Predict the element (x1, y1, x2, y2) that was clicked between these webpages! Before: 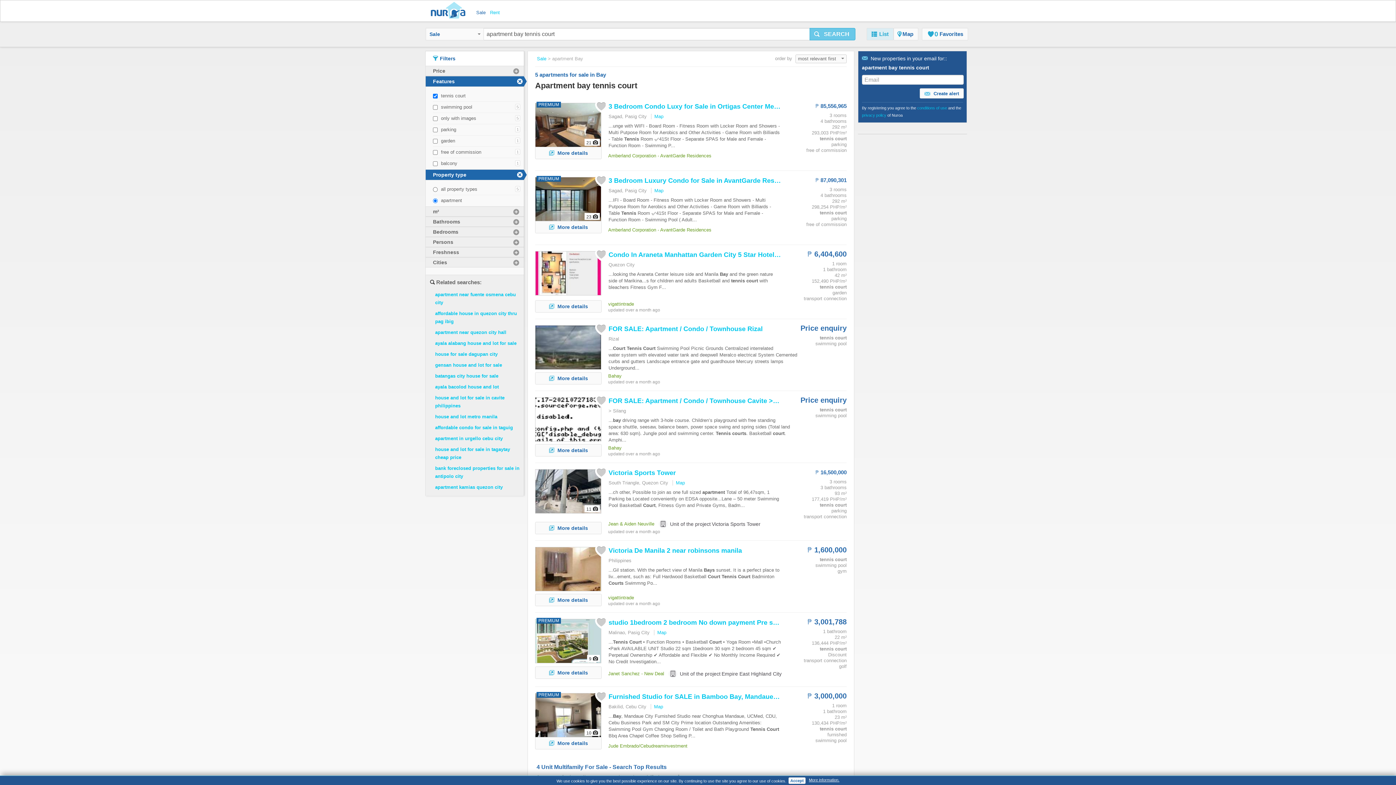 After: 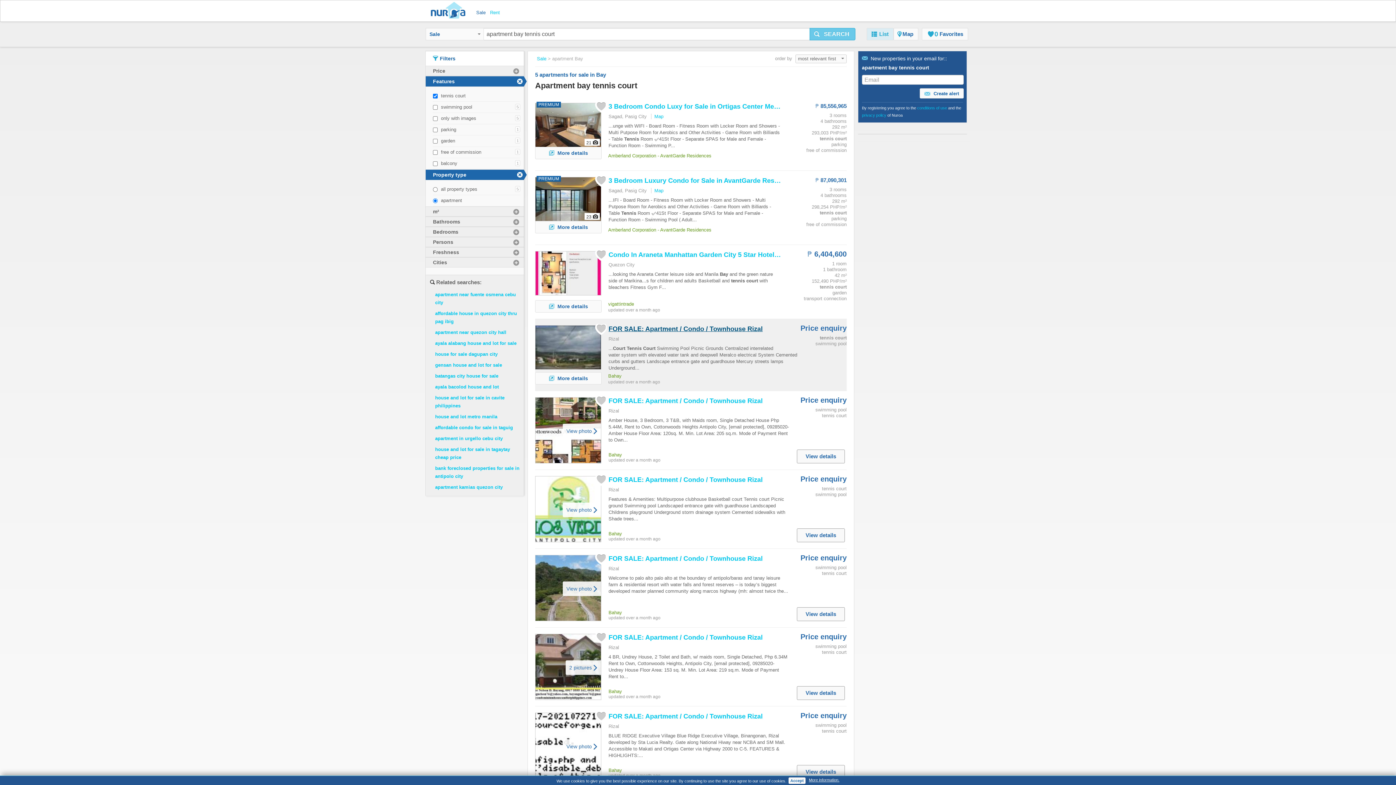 Action: bbox: (608, 325, 762, 332) label: FOR SALE: Apartment / Condo / Townhouse Rizal